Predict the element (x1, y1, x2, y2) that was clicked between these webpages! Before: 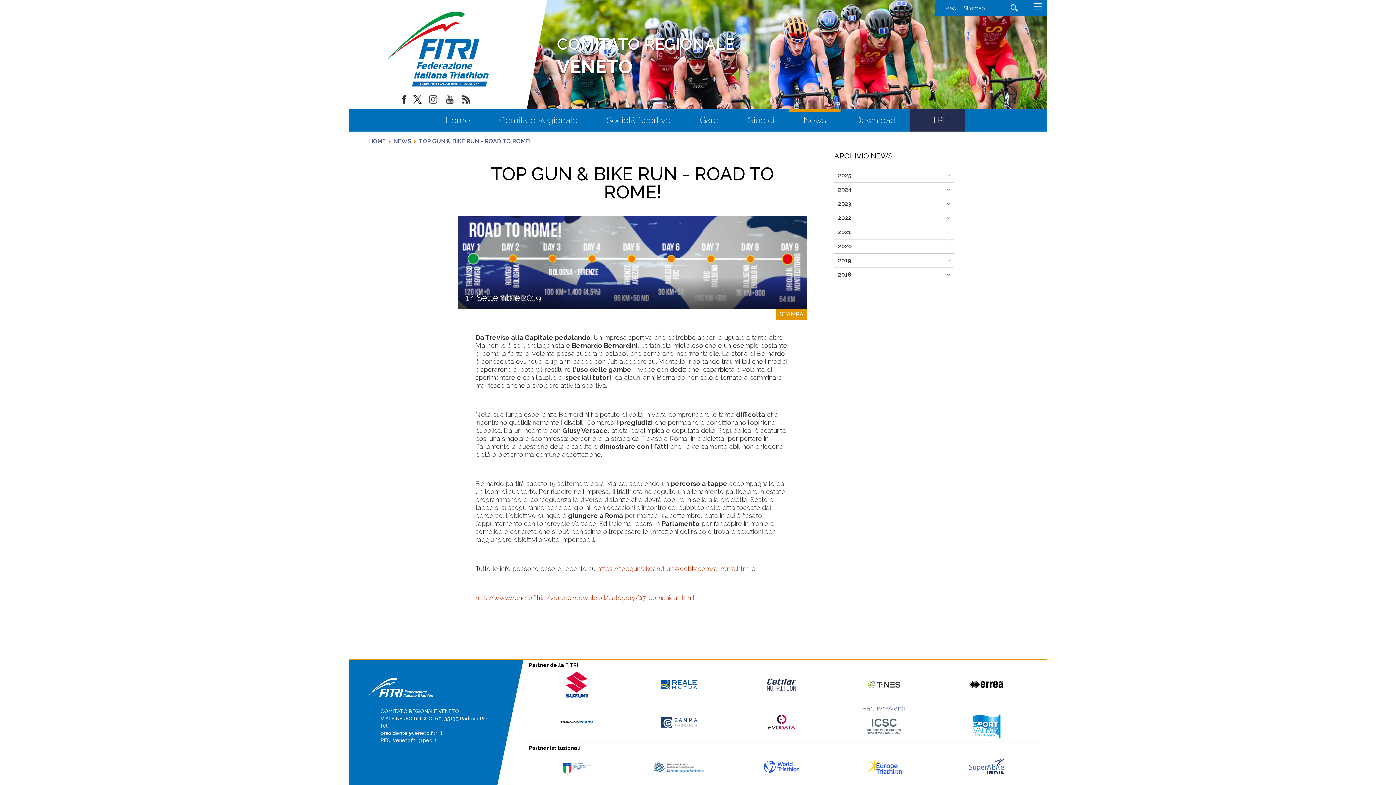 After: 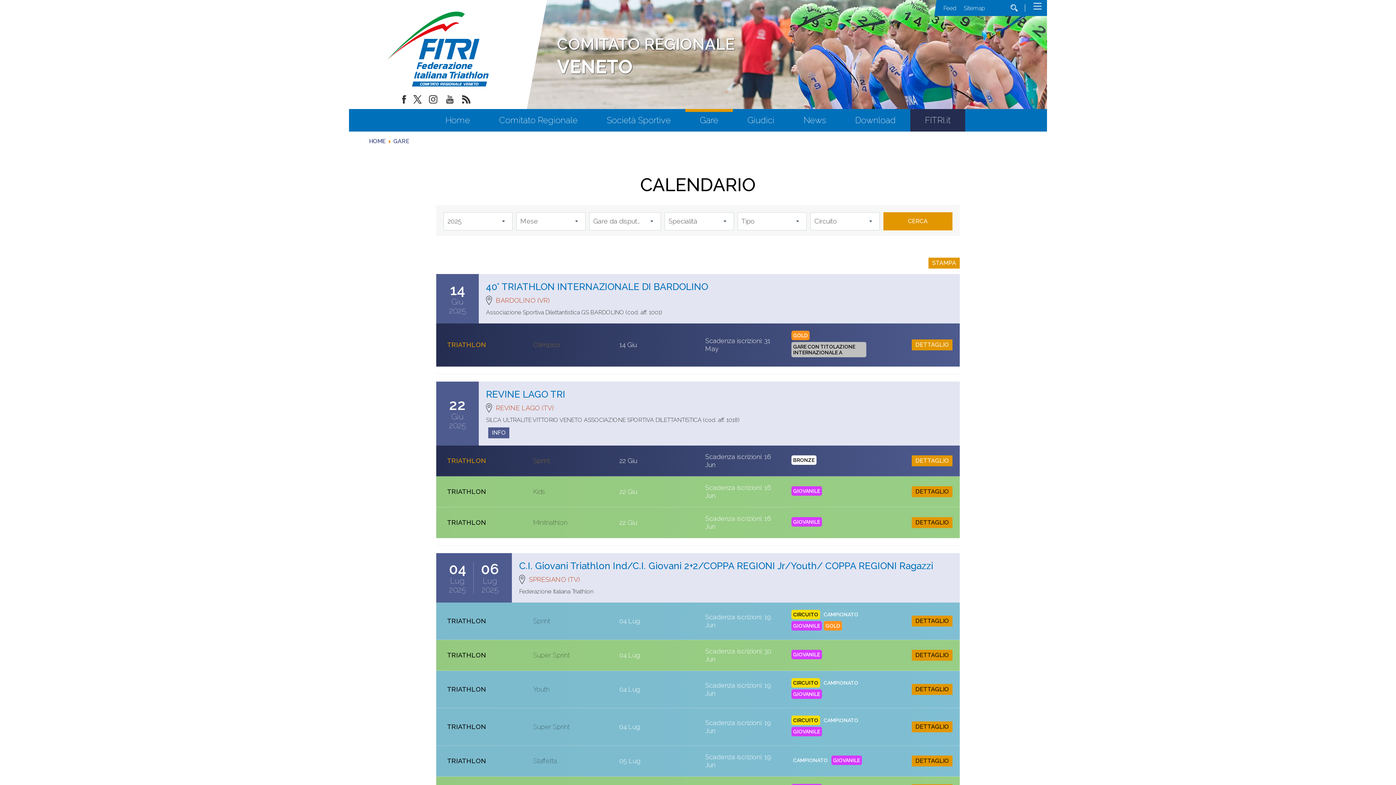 Action: label: Gare bbox: (685, 109, 733, 131)